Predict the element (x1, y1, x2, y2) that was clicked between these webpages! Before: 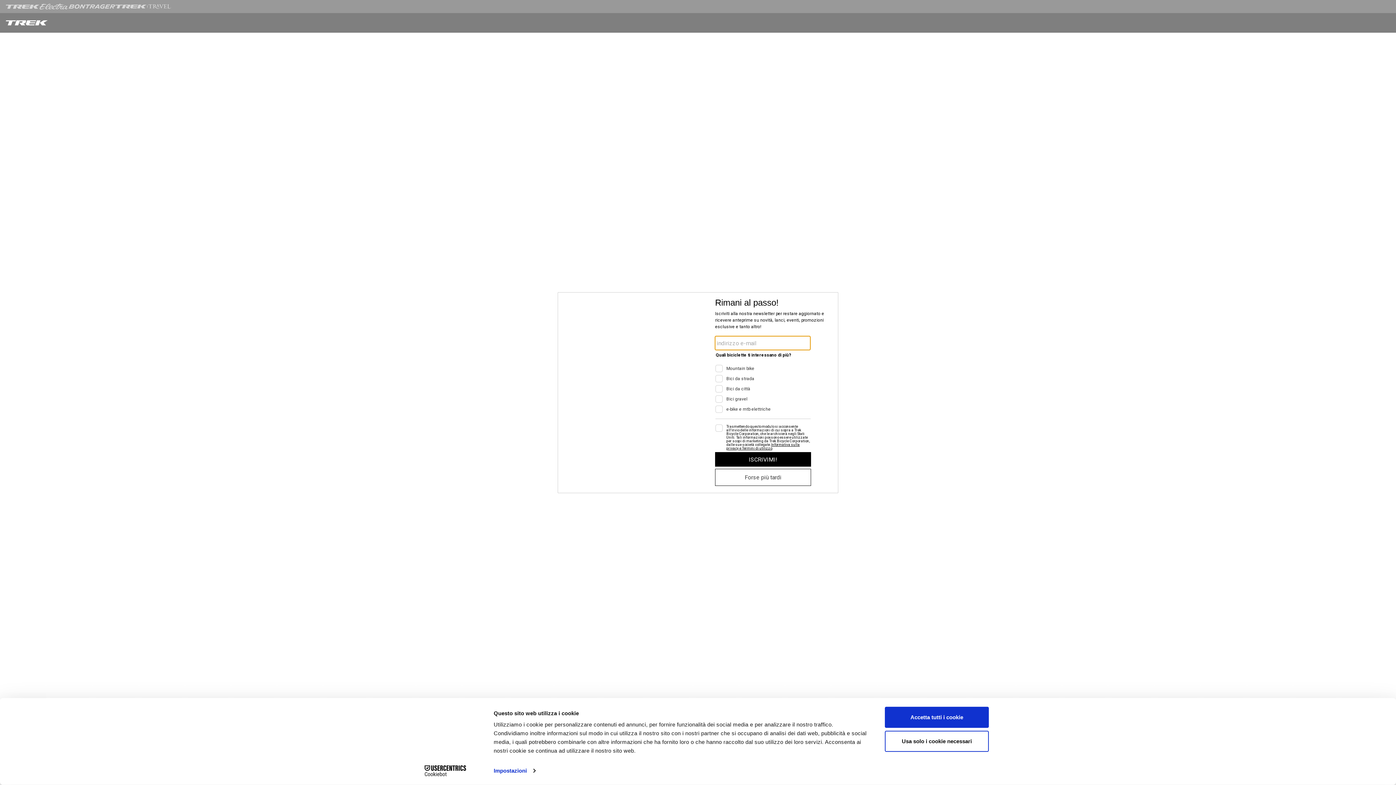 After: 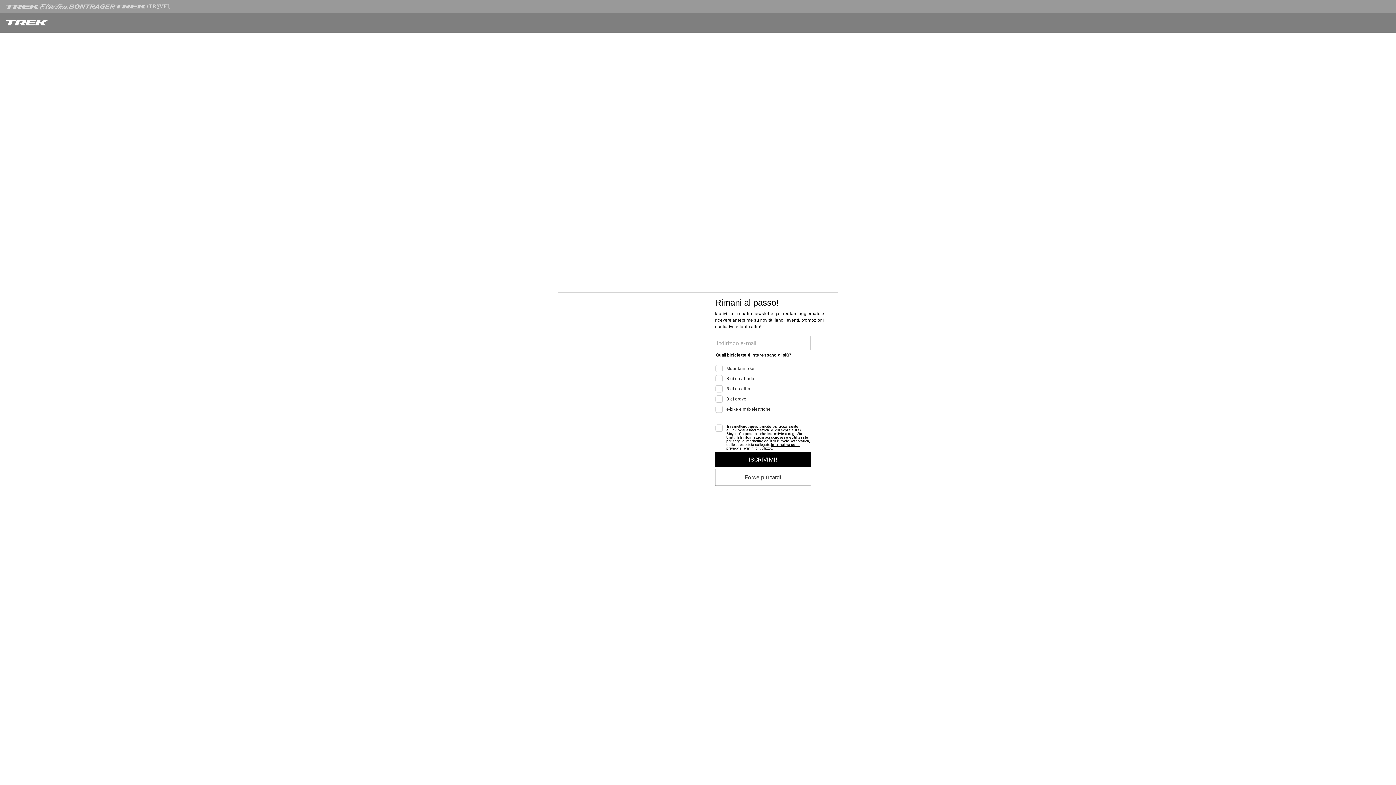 Action: label: Accetta tutti i cookie bbox: (885, 707, 989, 728)